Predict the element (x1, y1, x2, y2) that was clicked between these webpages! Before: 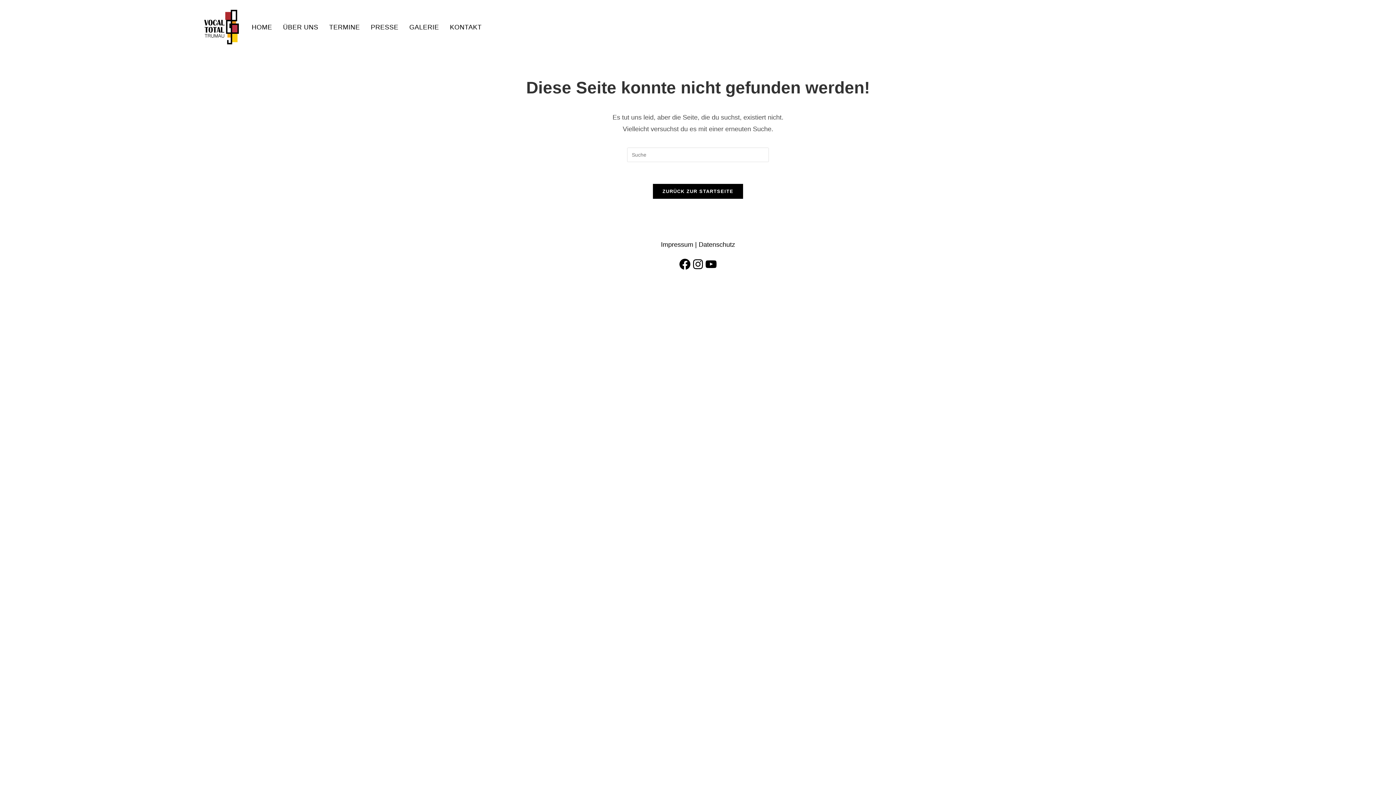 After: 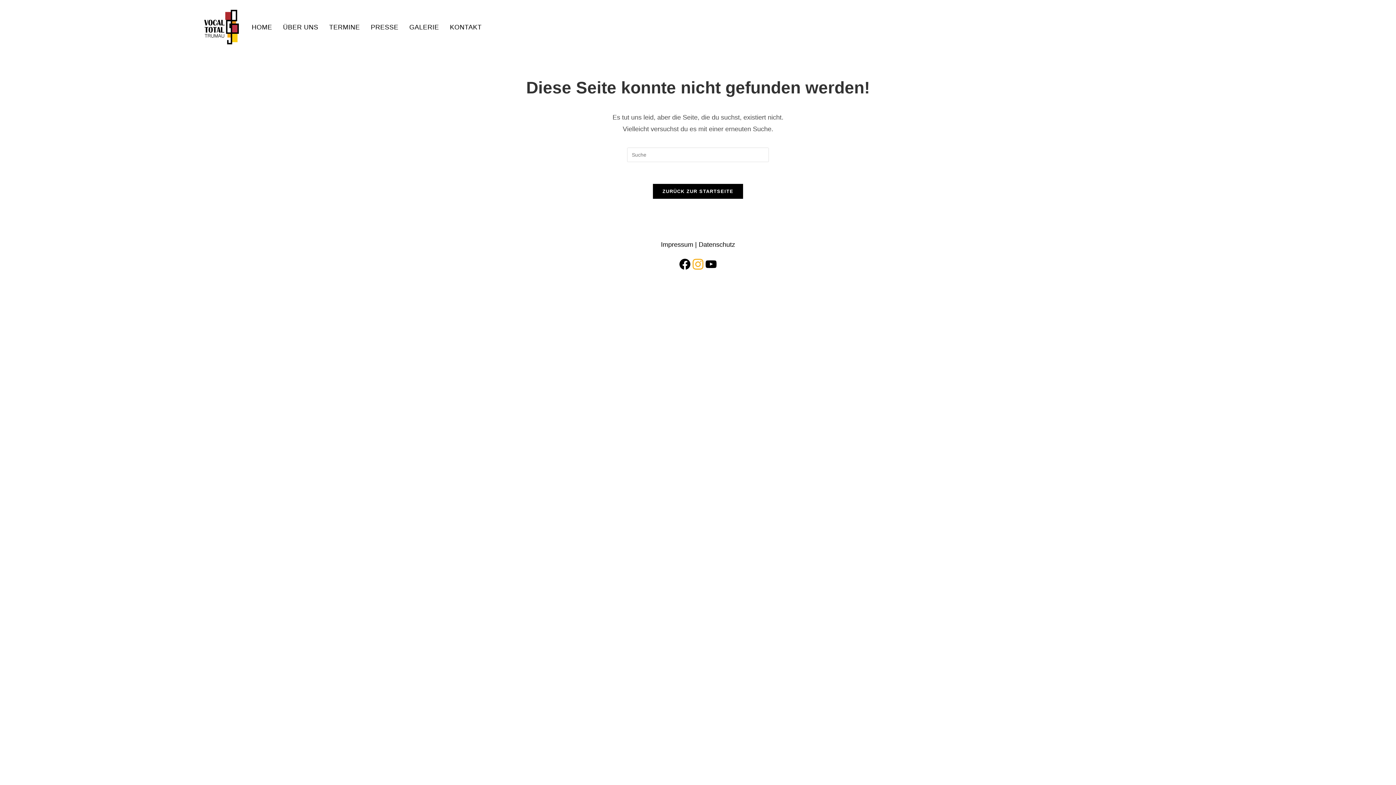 Action: label: Instagram bbox: (691, 257, 704, 270)